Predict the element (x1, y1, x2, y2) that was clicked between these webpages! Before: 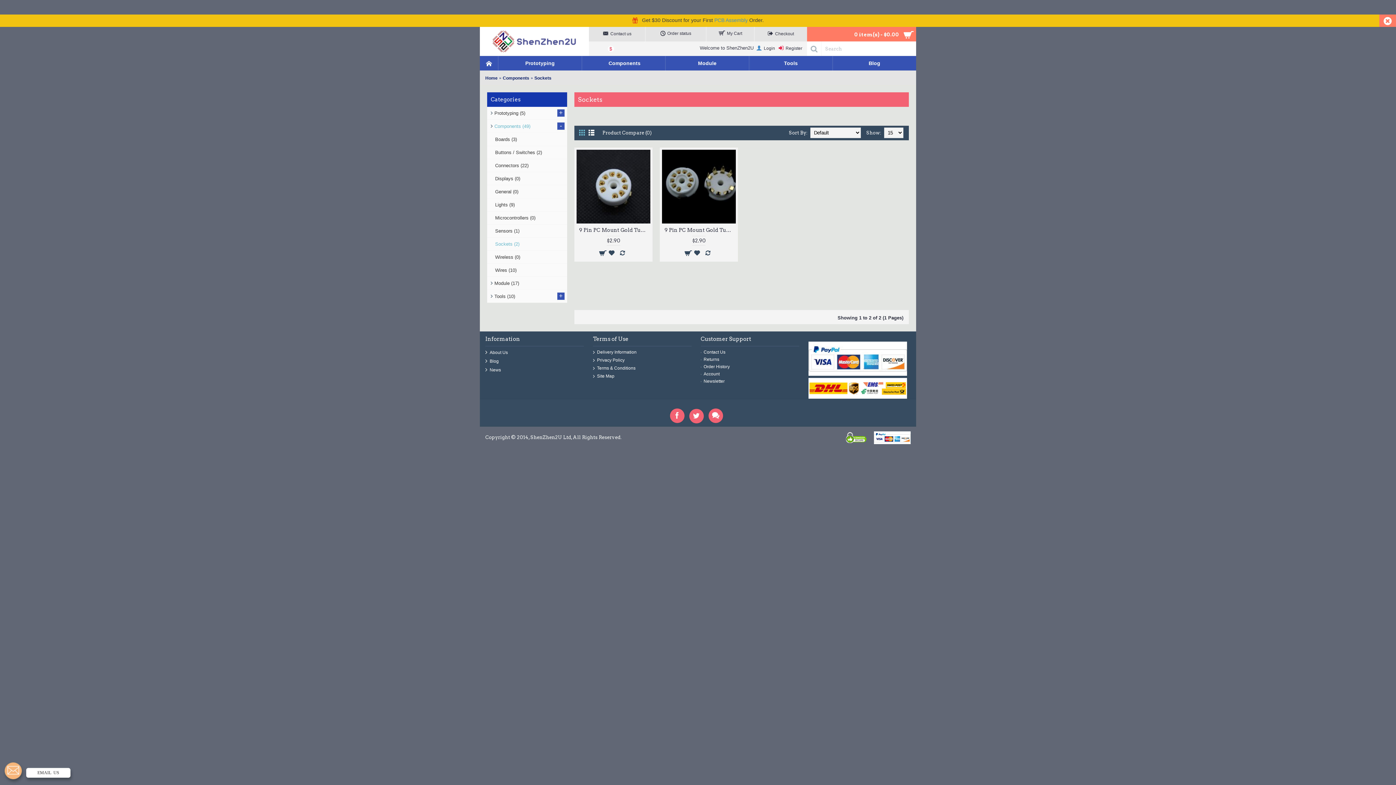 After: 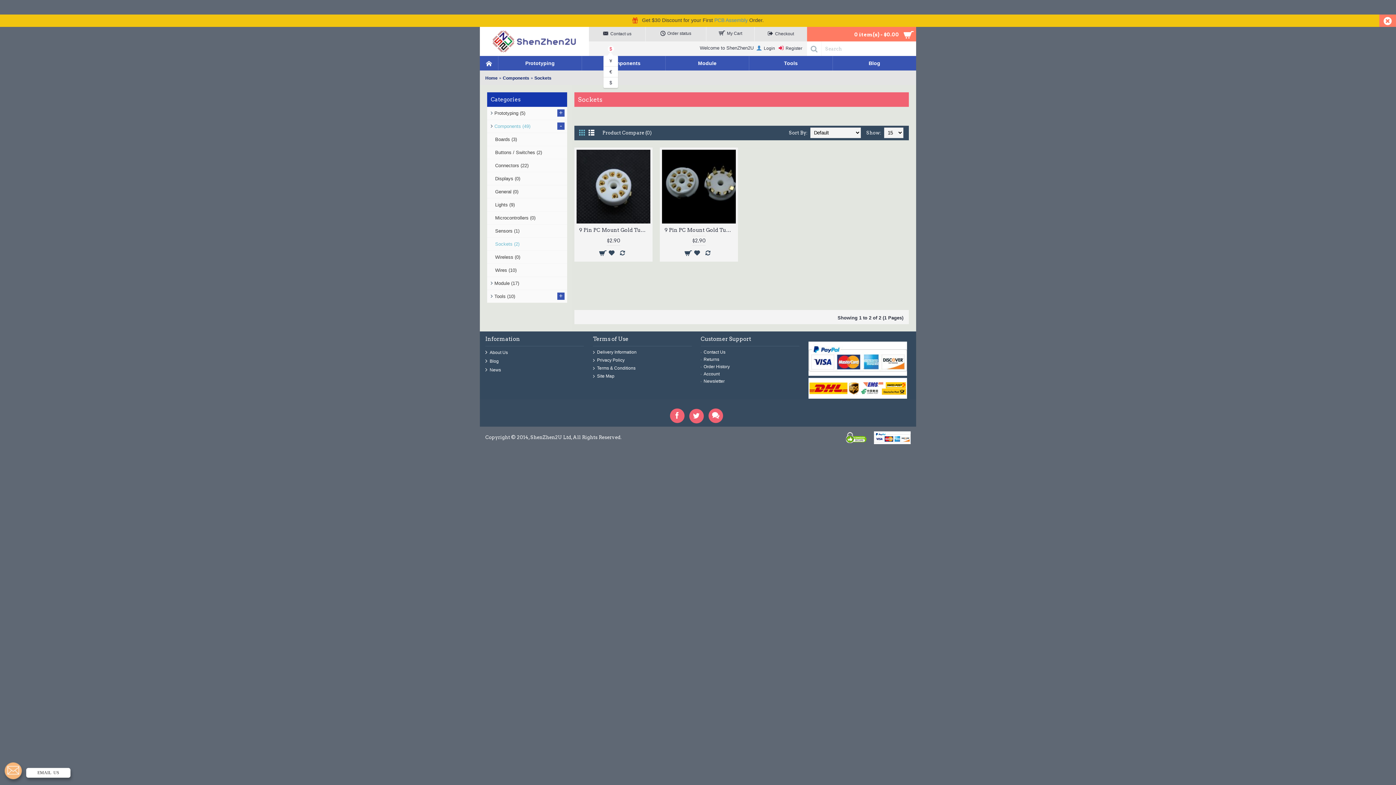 Action: label: $ bbox: (603, 41, 618, 56)